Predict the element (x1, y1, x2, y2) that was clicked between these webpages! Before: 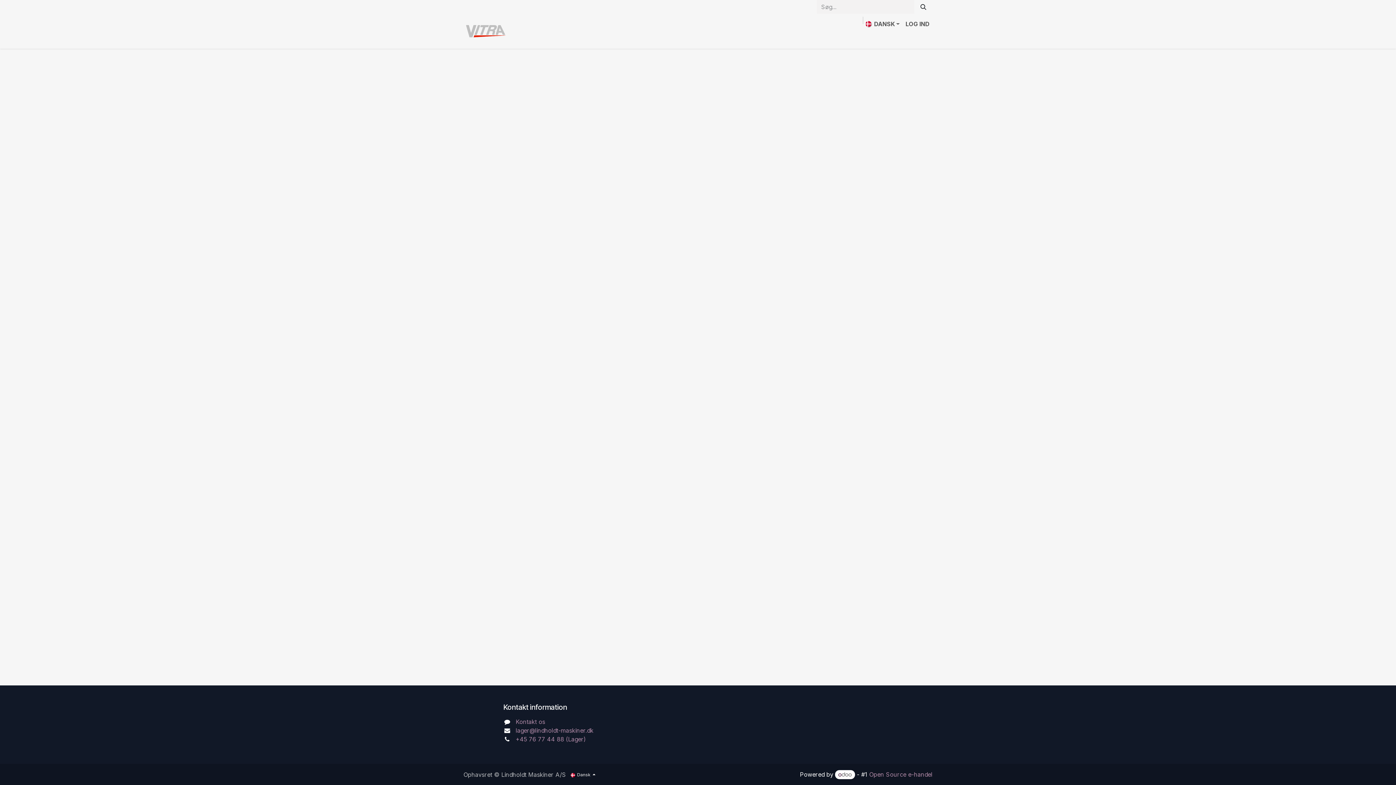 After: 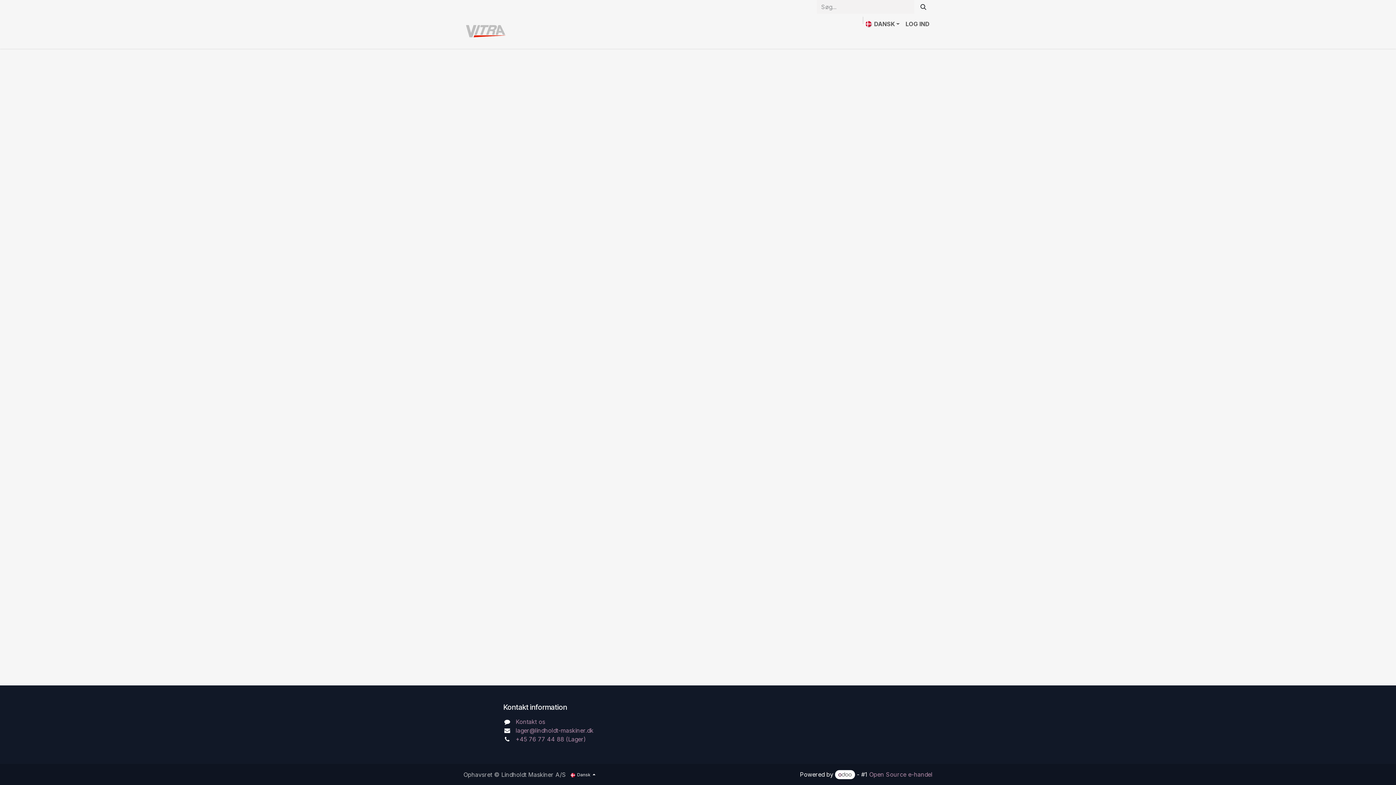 Action: label: LOG IND bbox: (902, 16, 932, 31)